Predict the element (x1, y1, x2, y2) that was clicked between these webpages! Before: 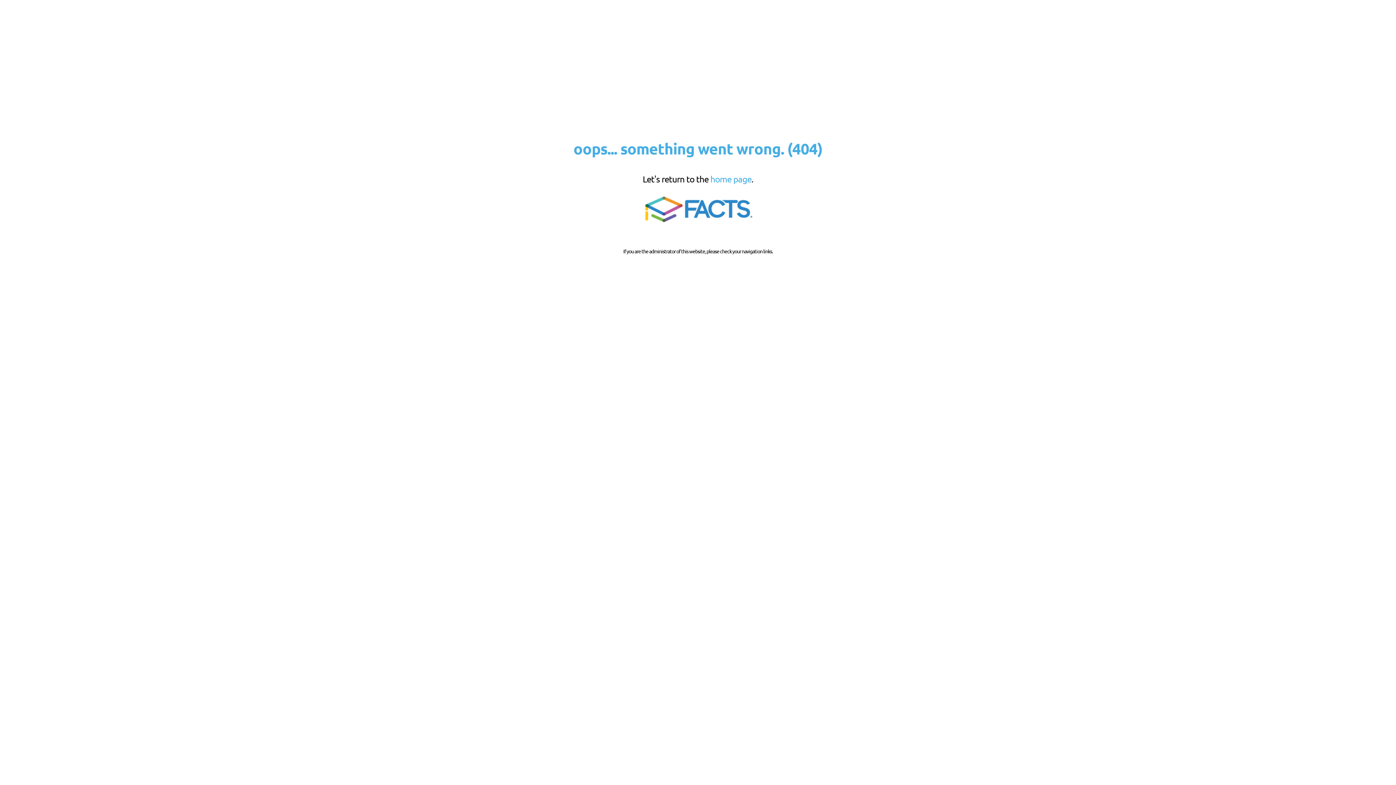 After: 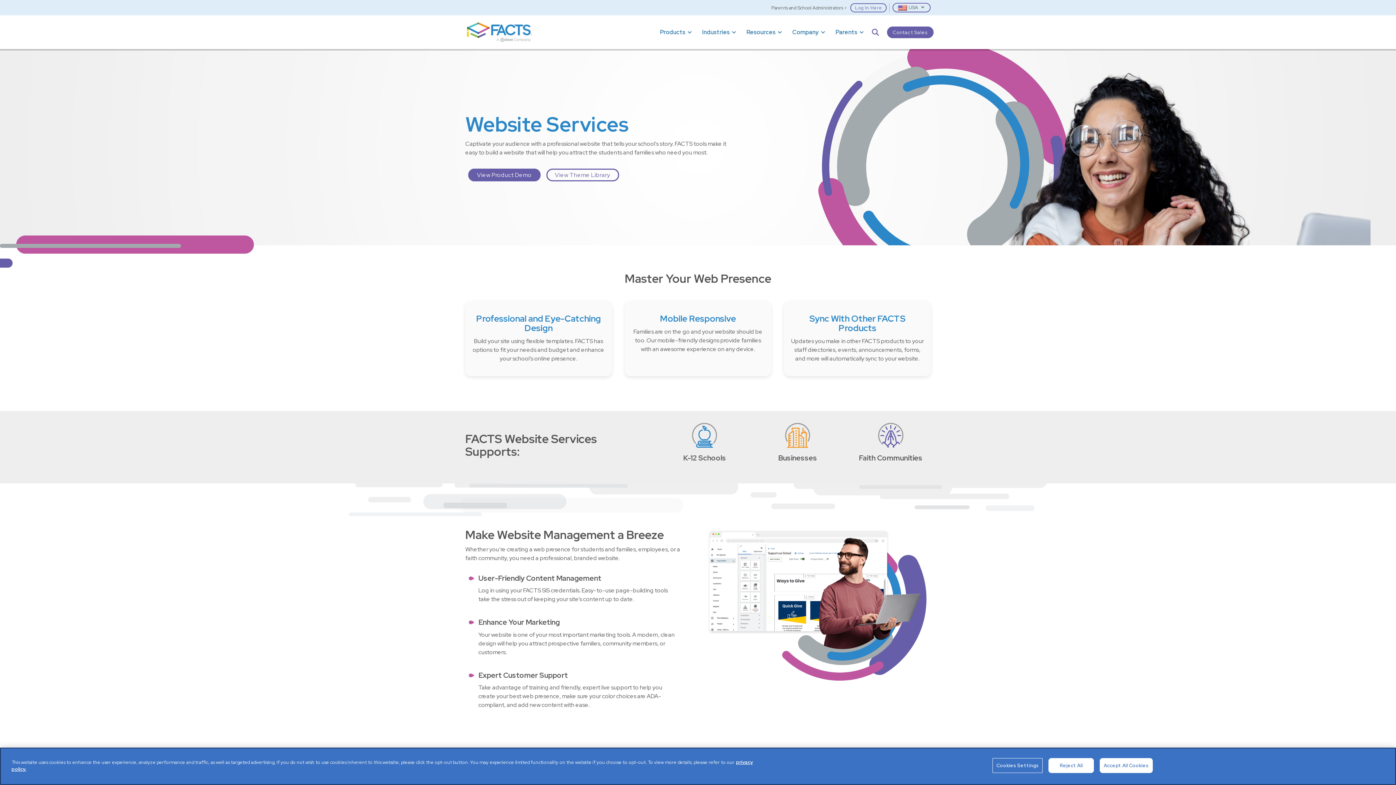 Action: bbox: (639, 221, 756, 227)